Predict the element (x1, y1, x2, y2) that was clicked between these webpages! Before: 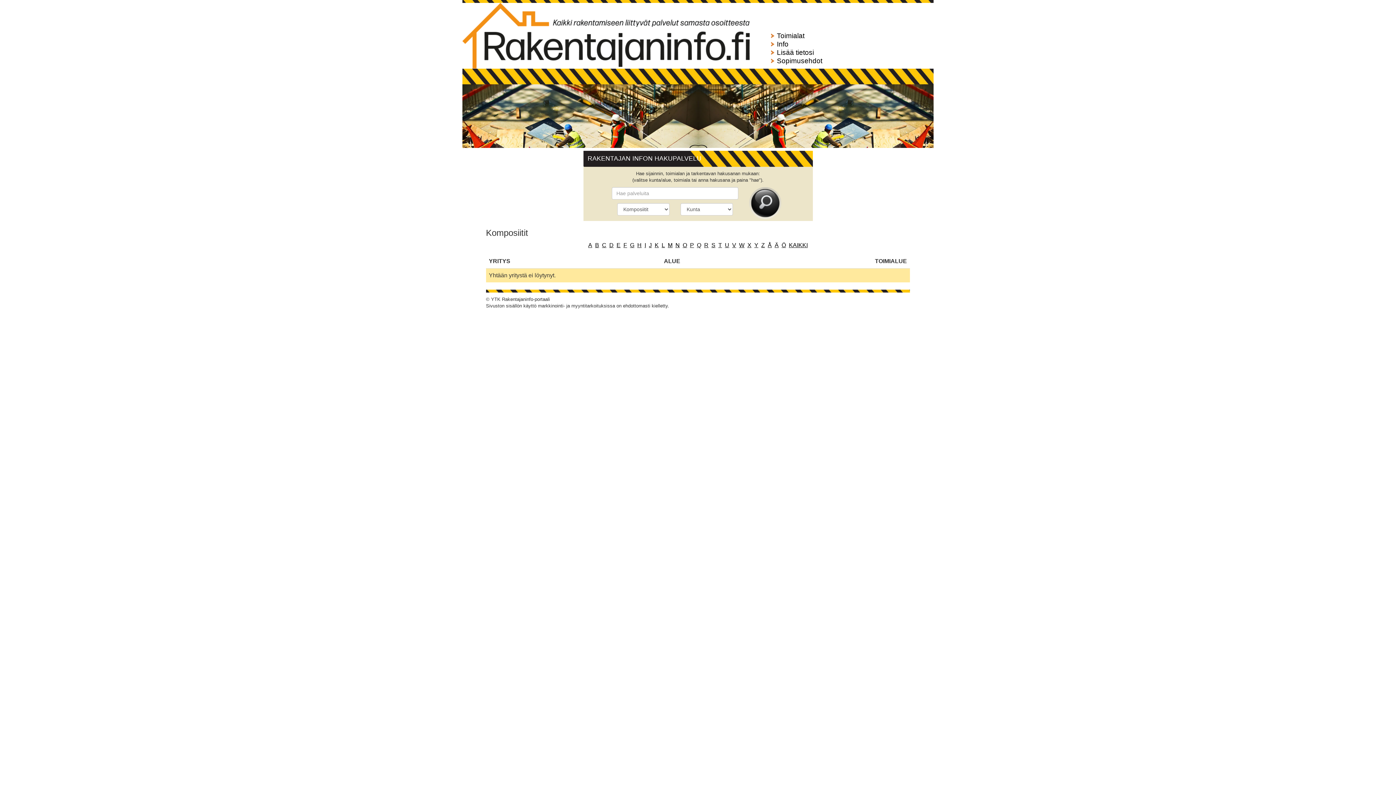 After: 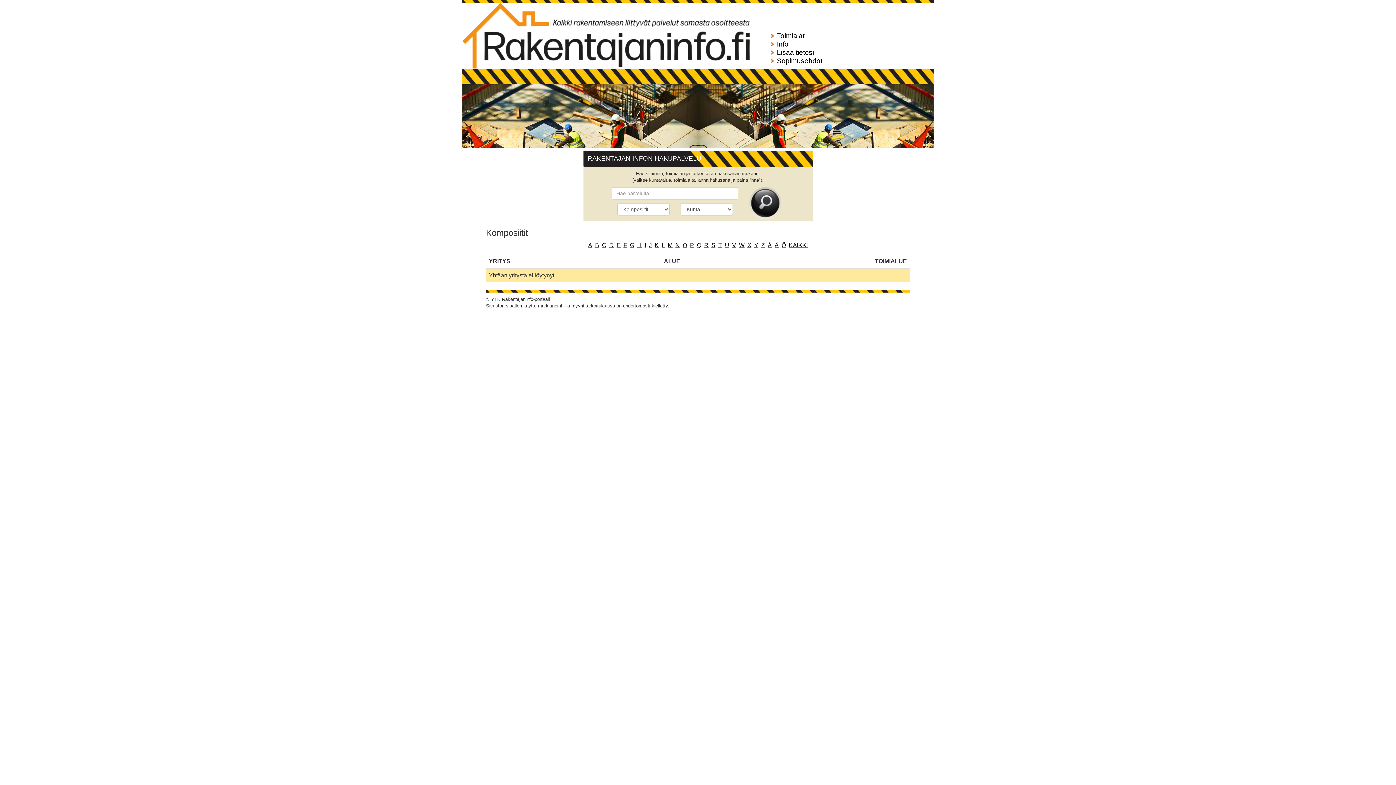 Action: label: M bbox: (666, 240, 674, 249)